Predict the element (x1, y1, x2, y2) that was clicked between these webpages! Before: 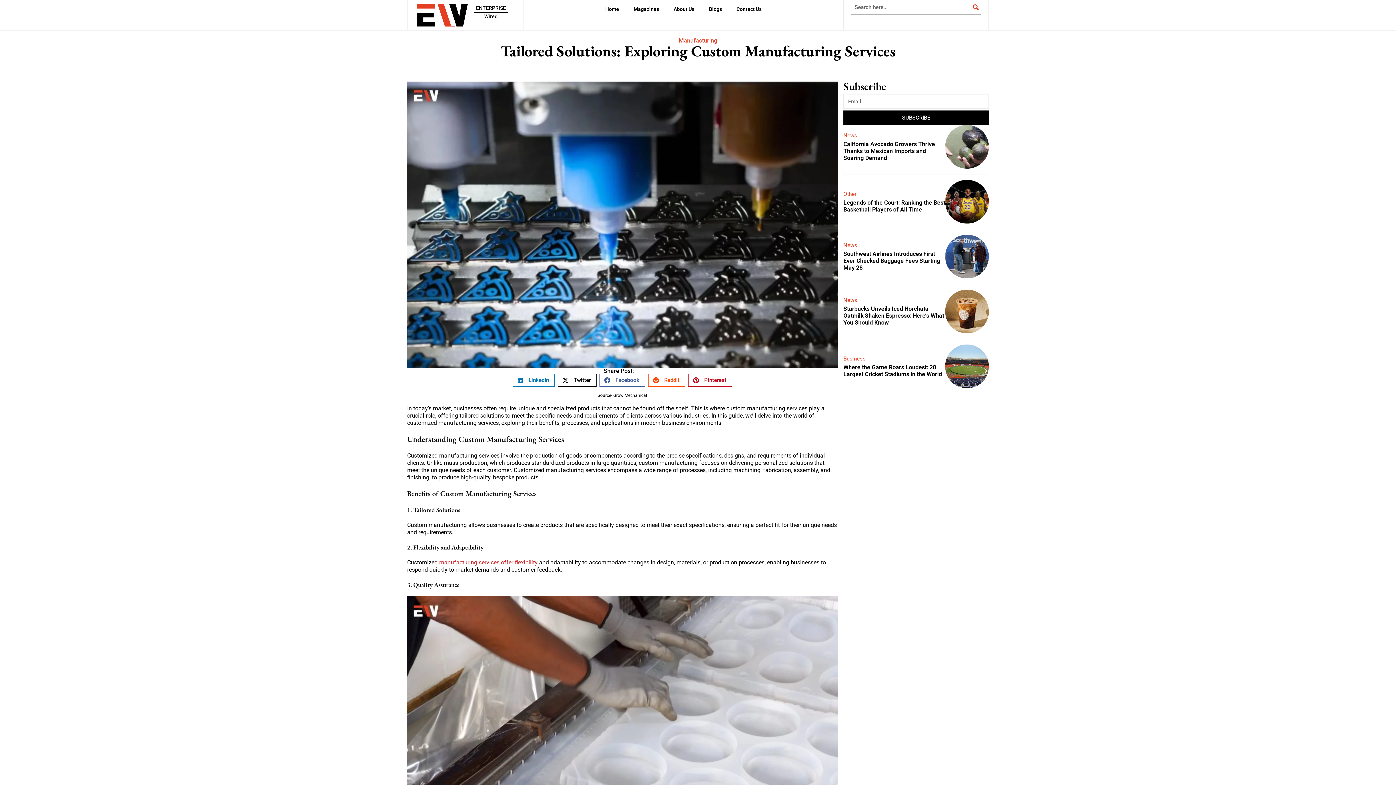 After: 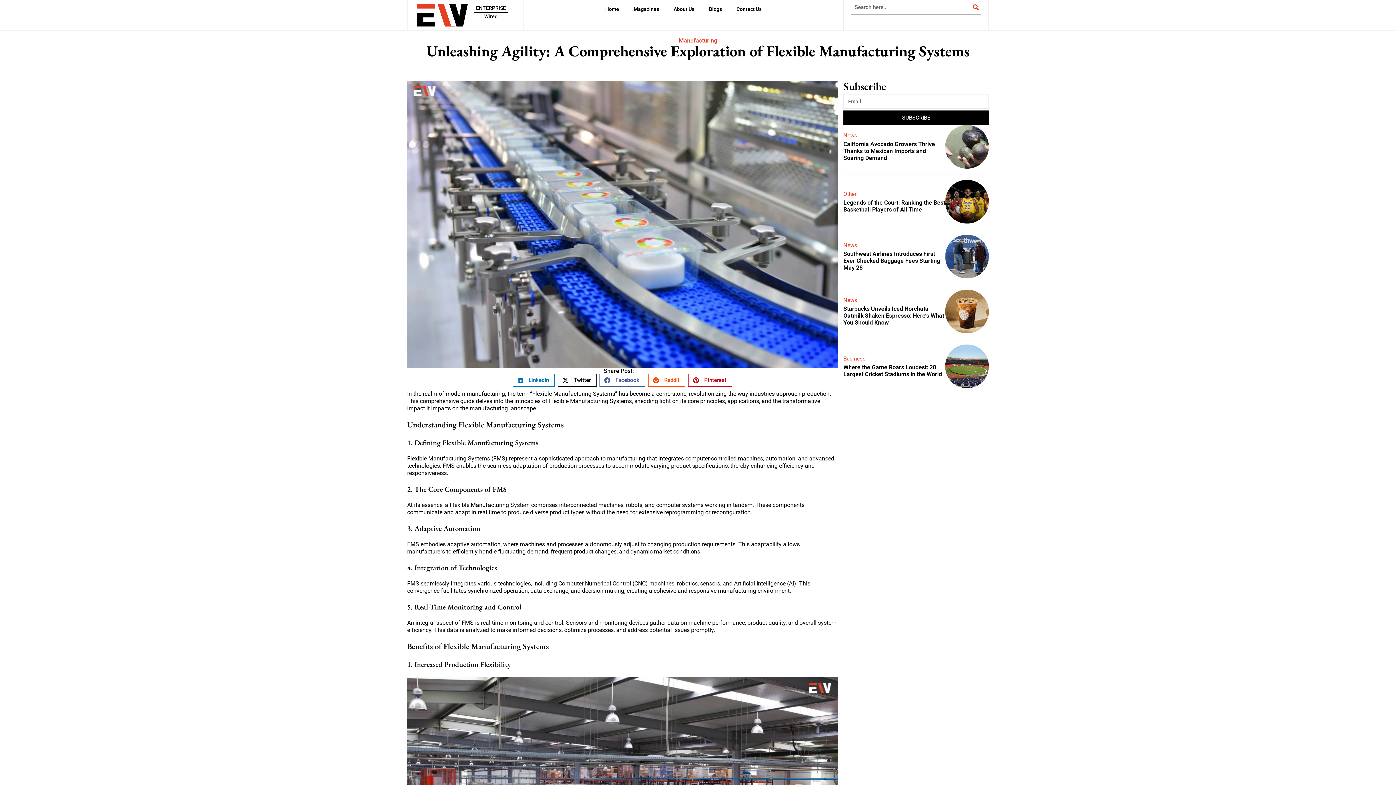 Action: bbox: (439, 559, 537, 566) label: manufacturing services offer flexibility